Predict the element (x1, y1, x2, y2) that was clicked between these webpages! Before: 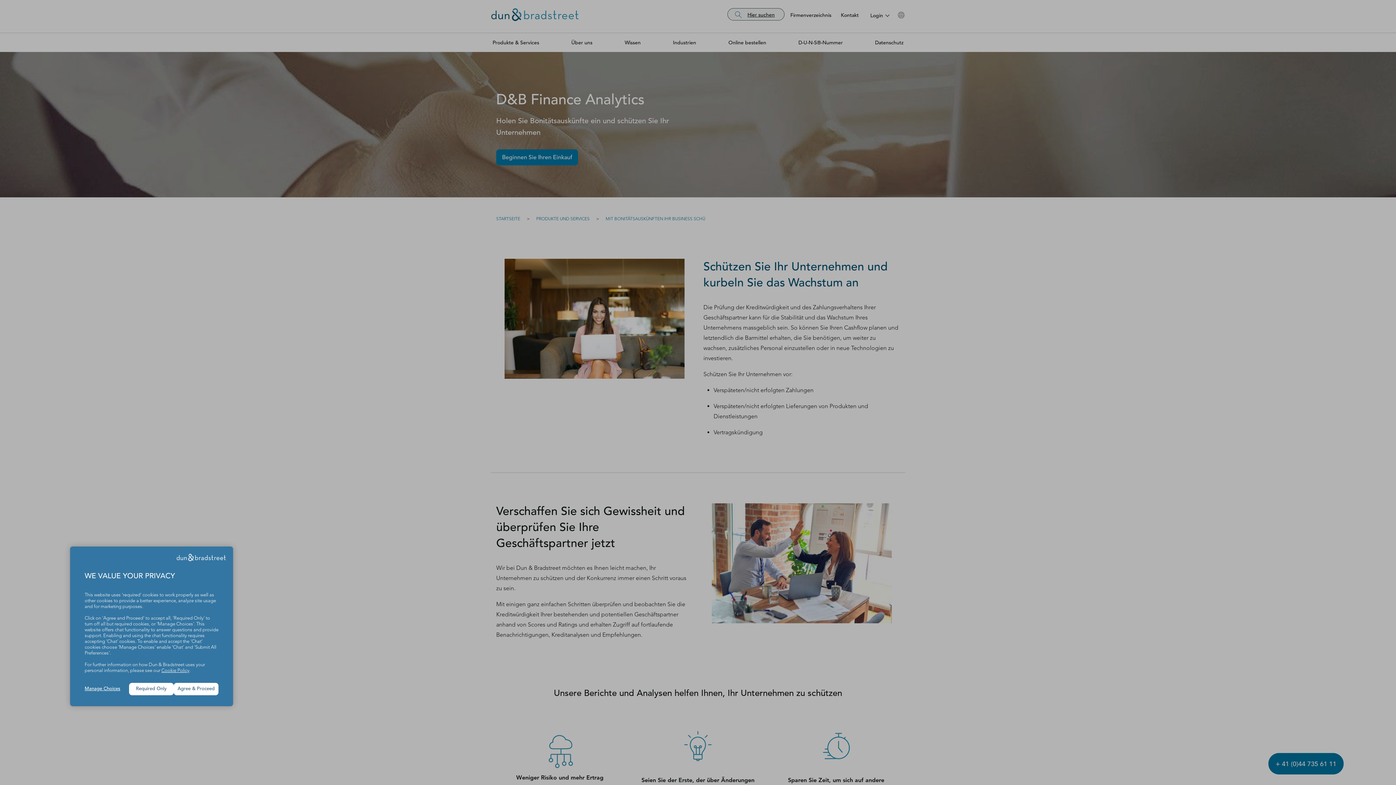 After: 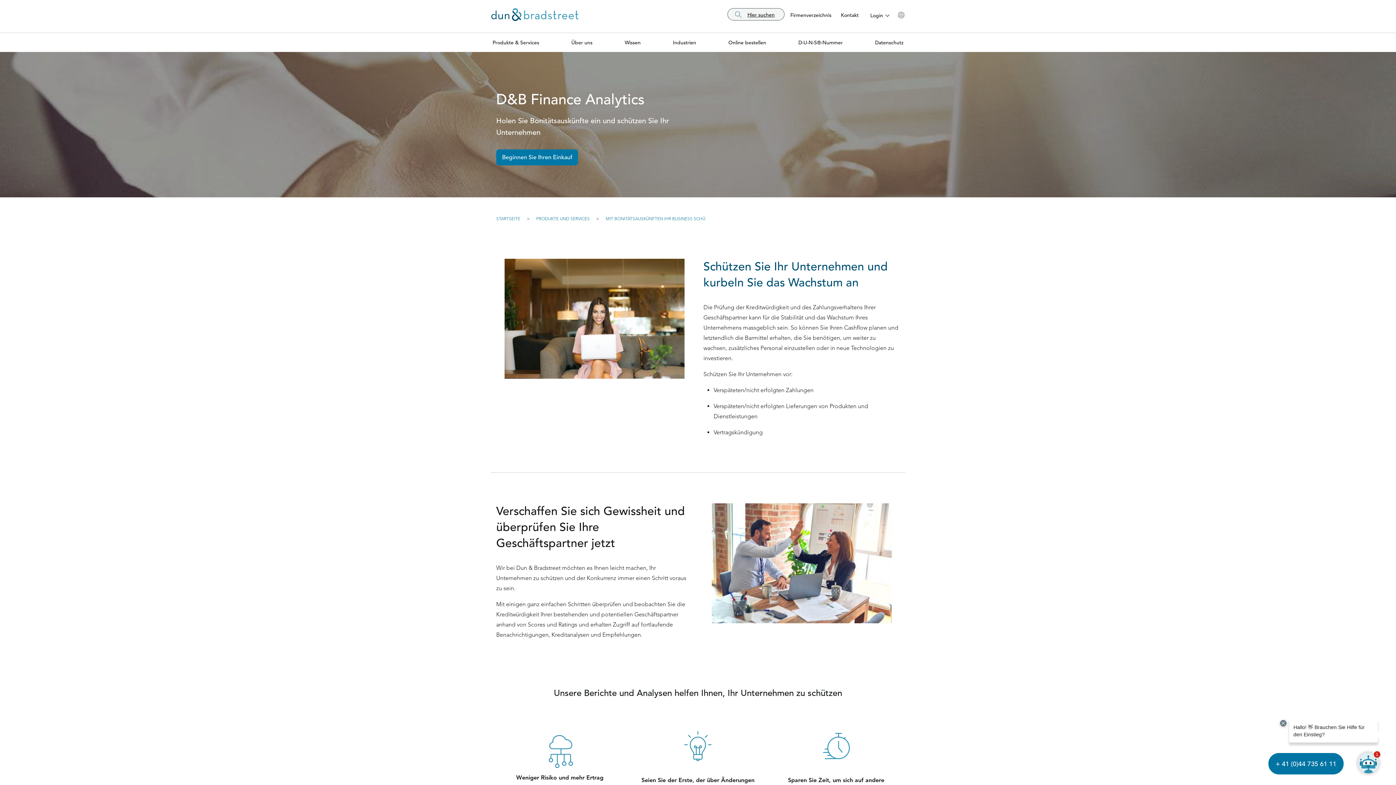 Action: bbox: (173, 683, 218, 695) label: Agree & Proceed